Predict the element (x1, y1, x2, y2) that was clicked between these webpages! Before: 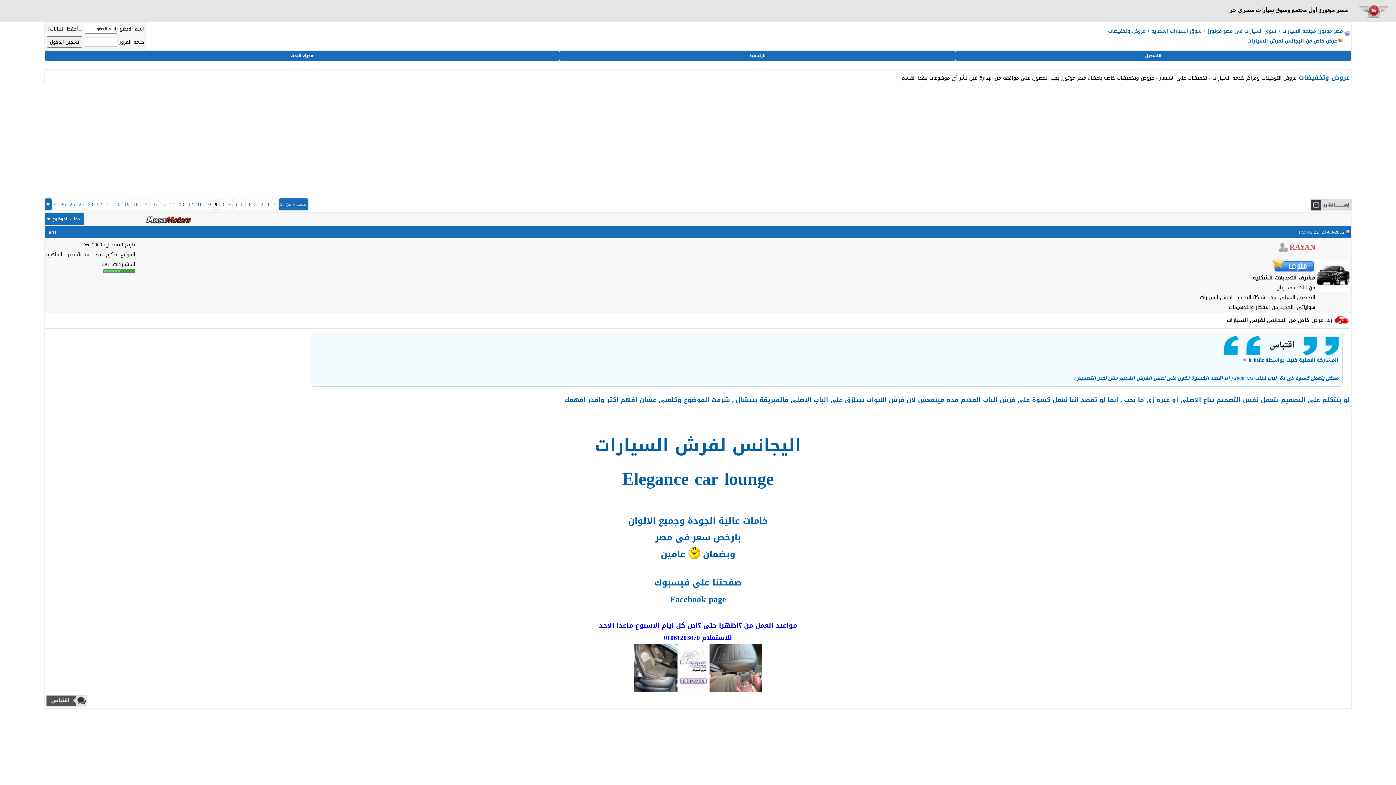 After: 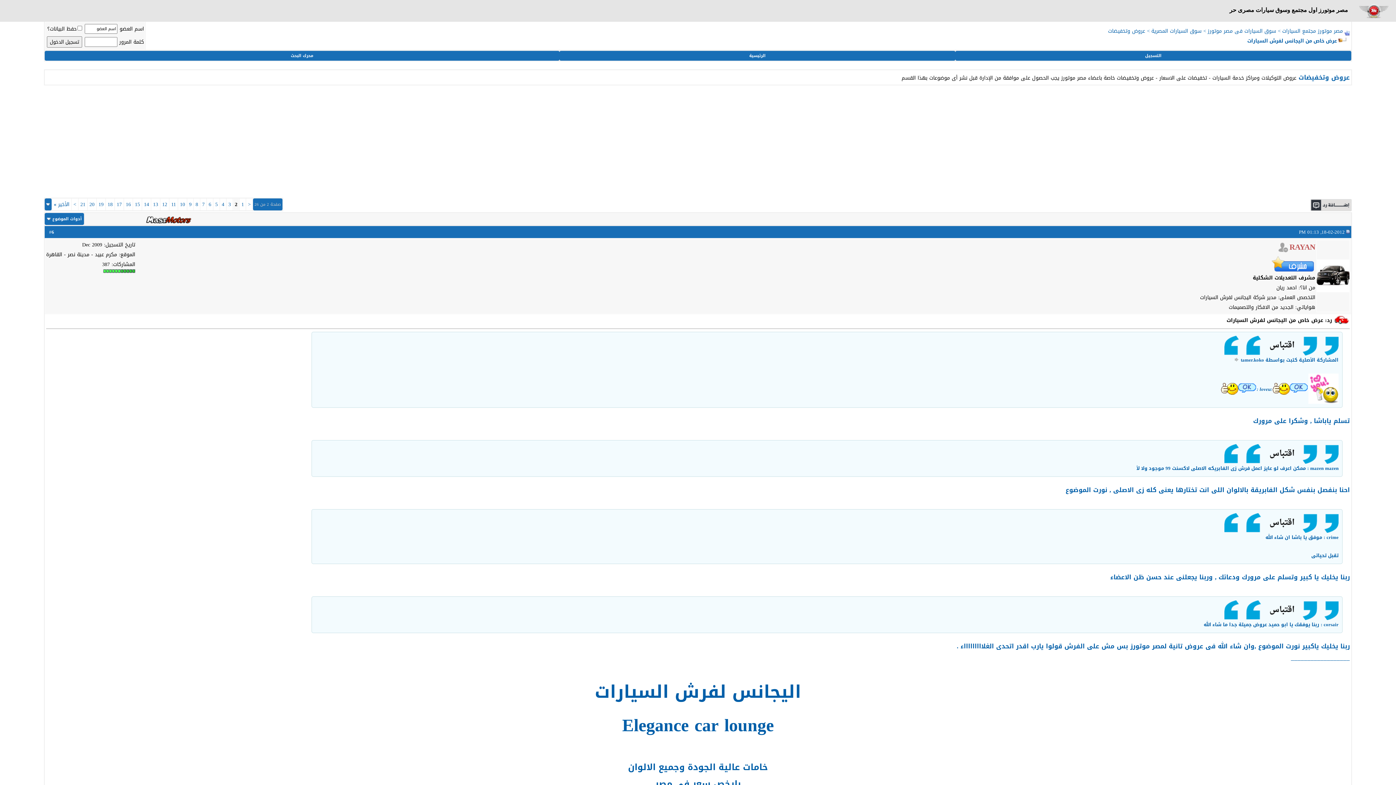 Action: label: 2 bbox: (260, 199, 263, 209)